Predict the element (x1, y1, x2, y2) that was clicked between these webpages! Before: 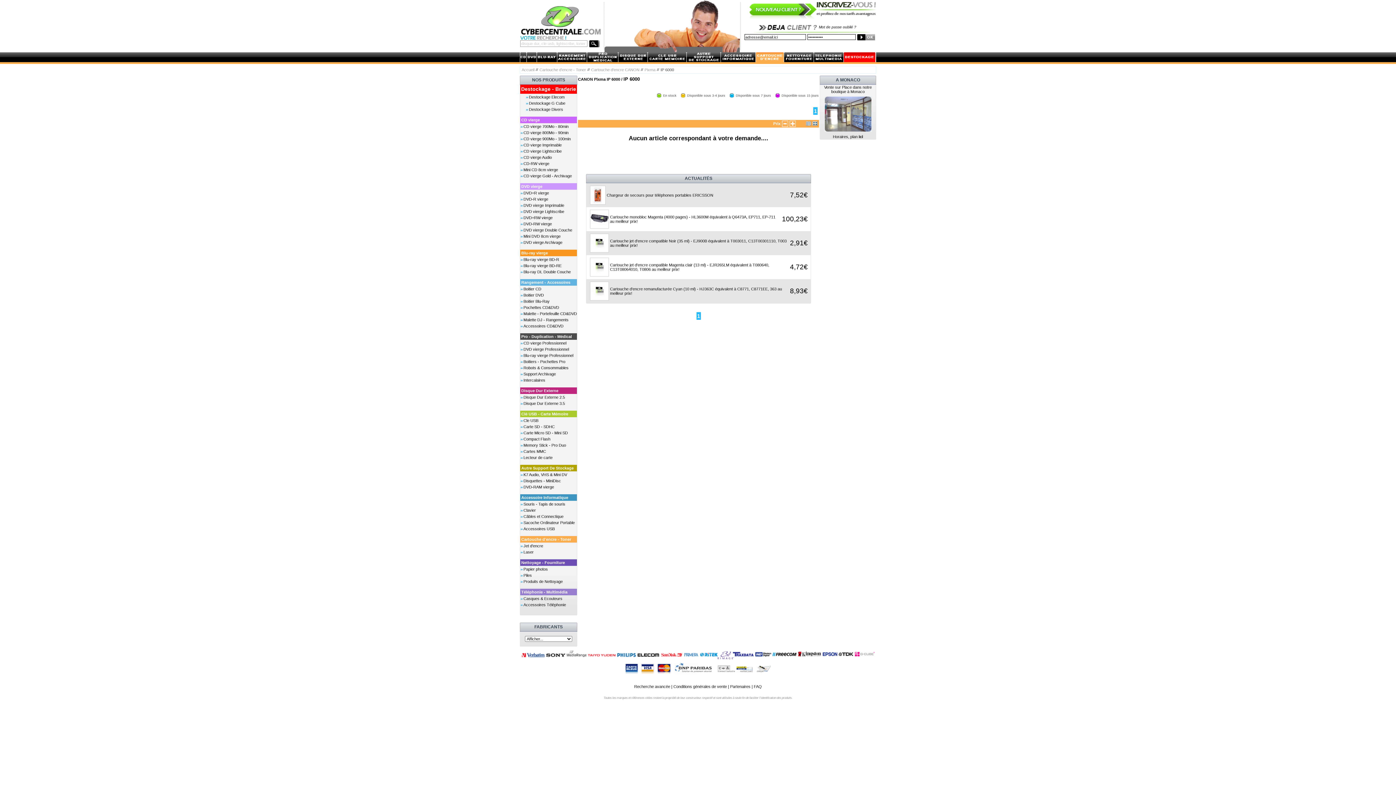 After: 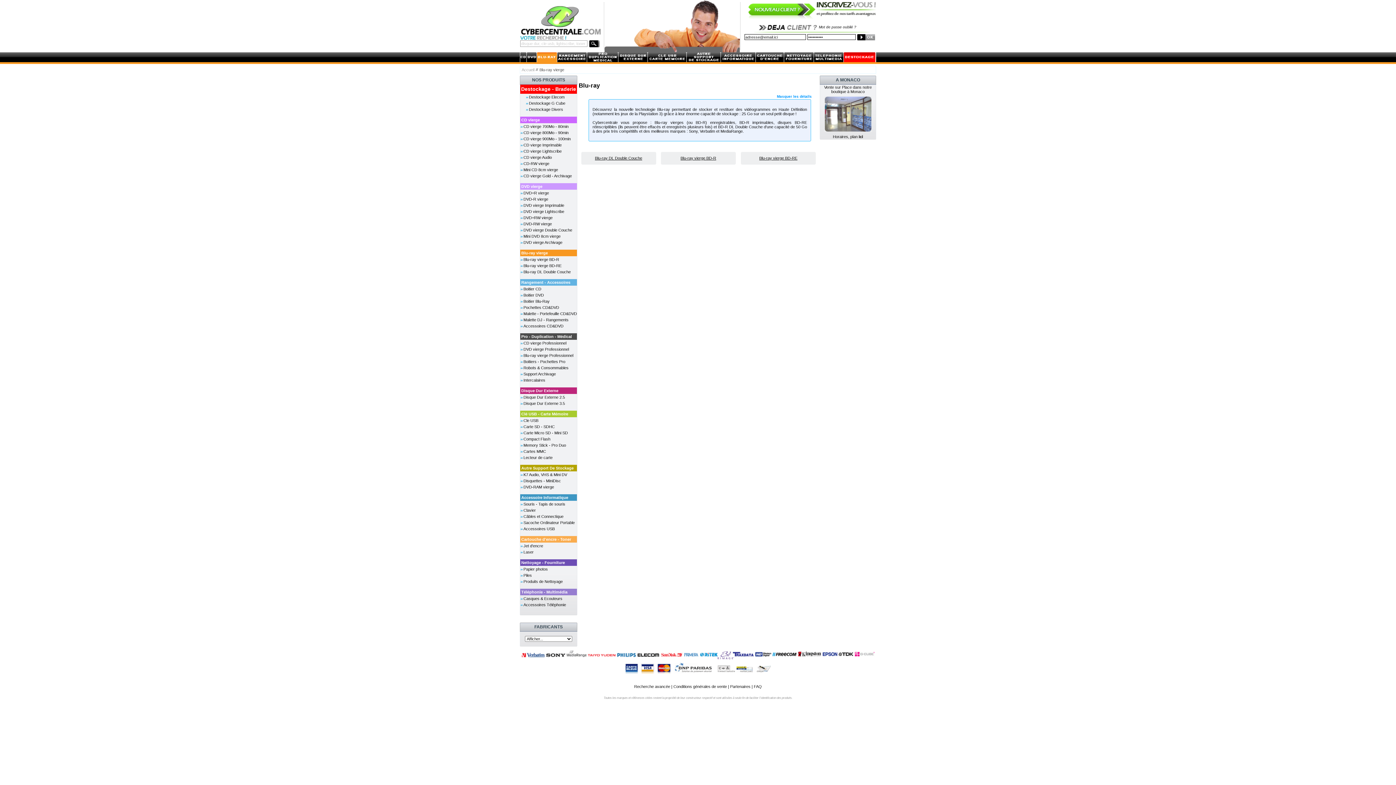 Action: bbox: (536, 53, 557, 59)